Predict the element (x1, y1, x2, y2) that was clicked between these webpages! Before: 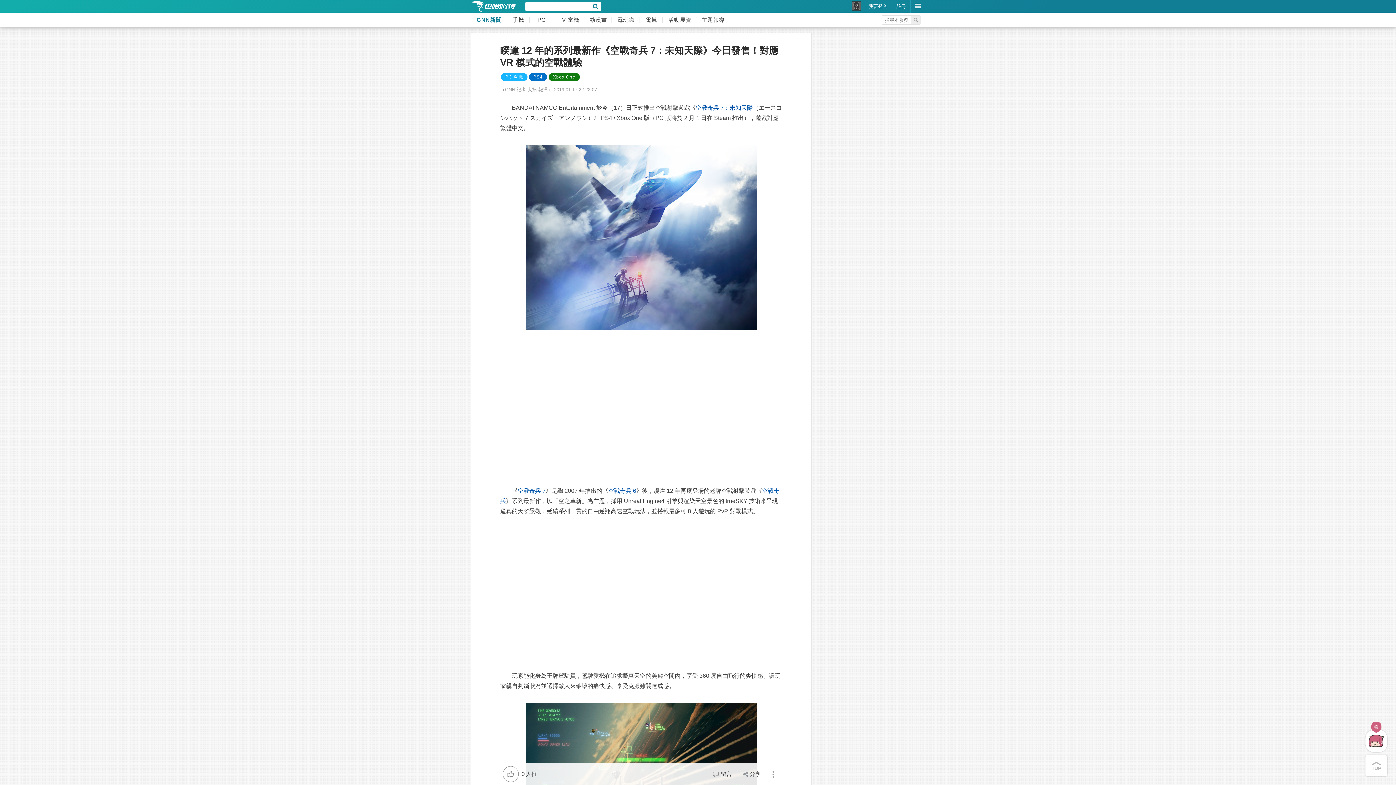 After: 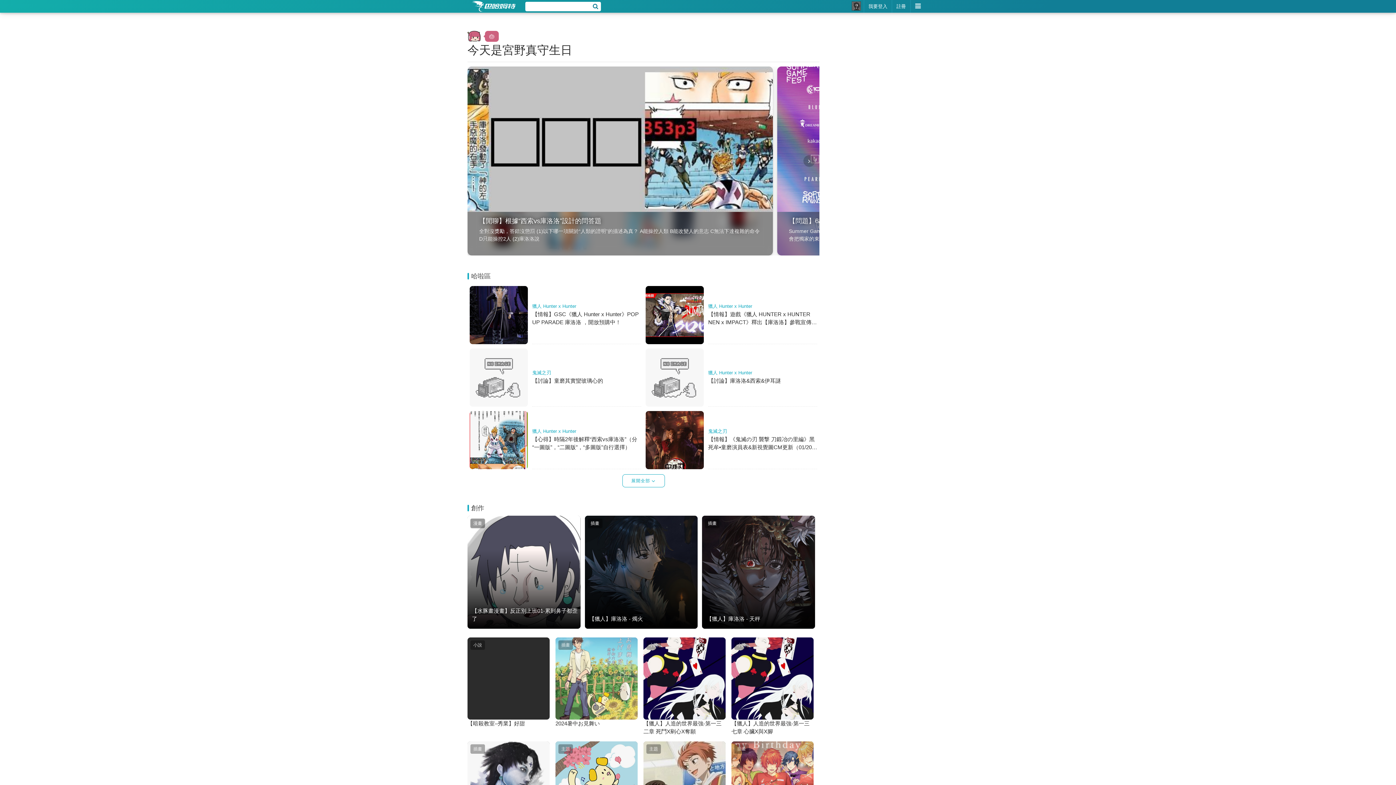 Action: bbox: (1365, 730, 1387, 752) label: 🎂